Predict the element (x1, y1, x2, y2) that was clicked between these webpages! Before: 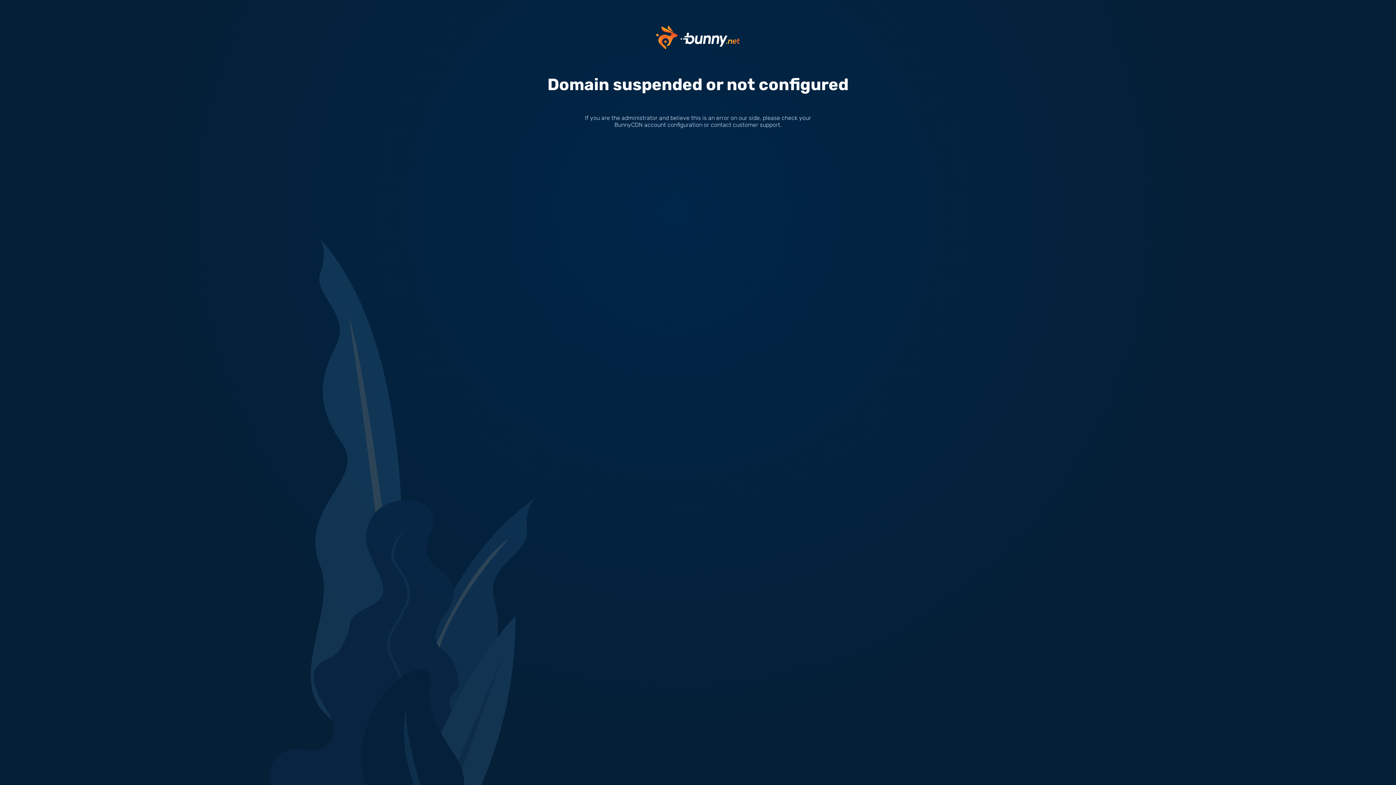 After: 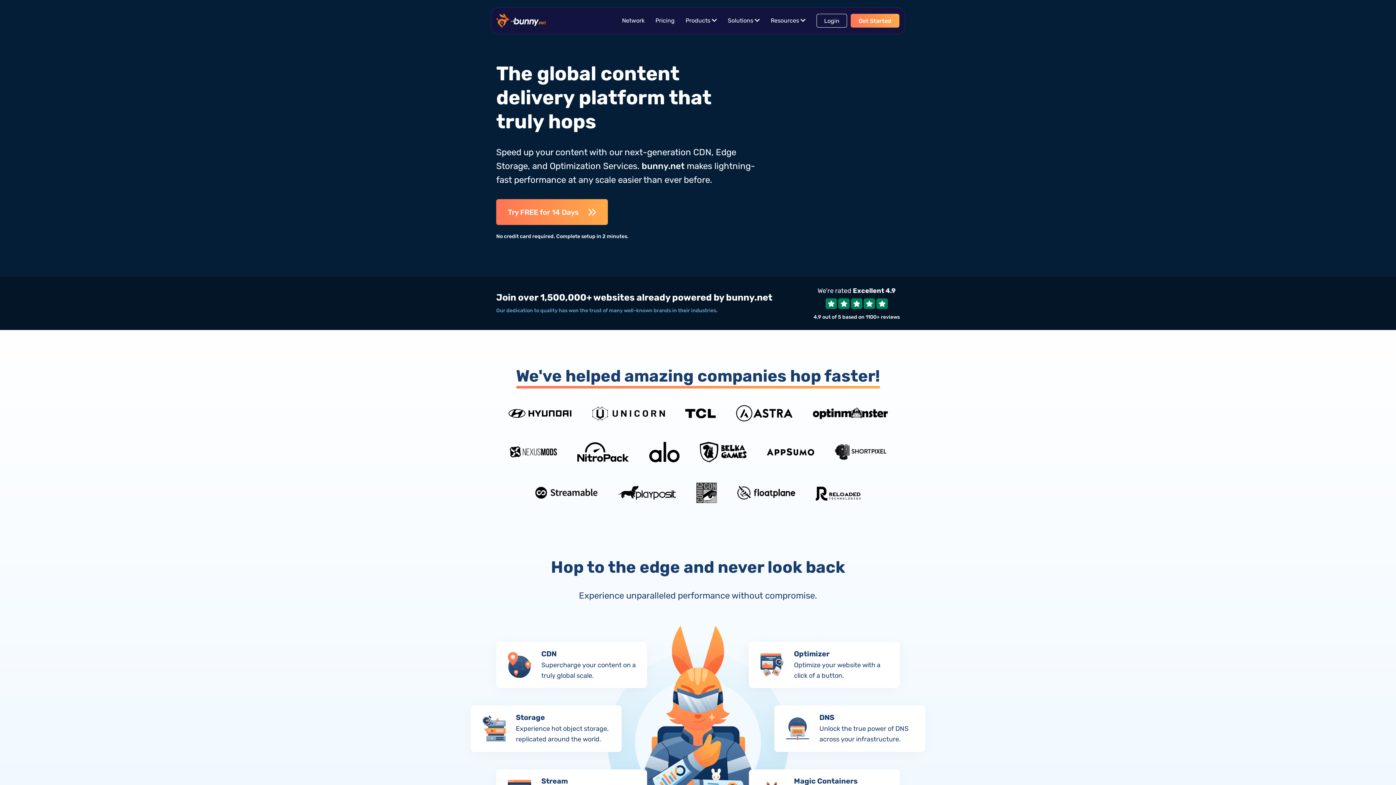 Action: bbox: (656, 33, 740, 40)